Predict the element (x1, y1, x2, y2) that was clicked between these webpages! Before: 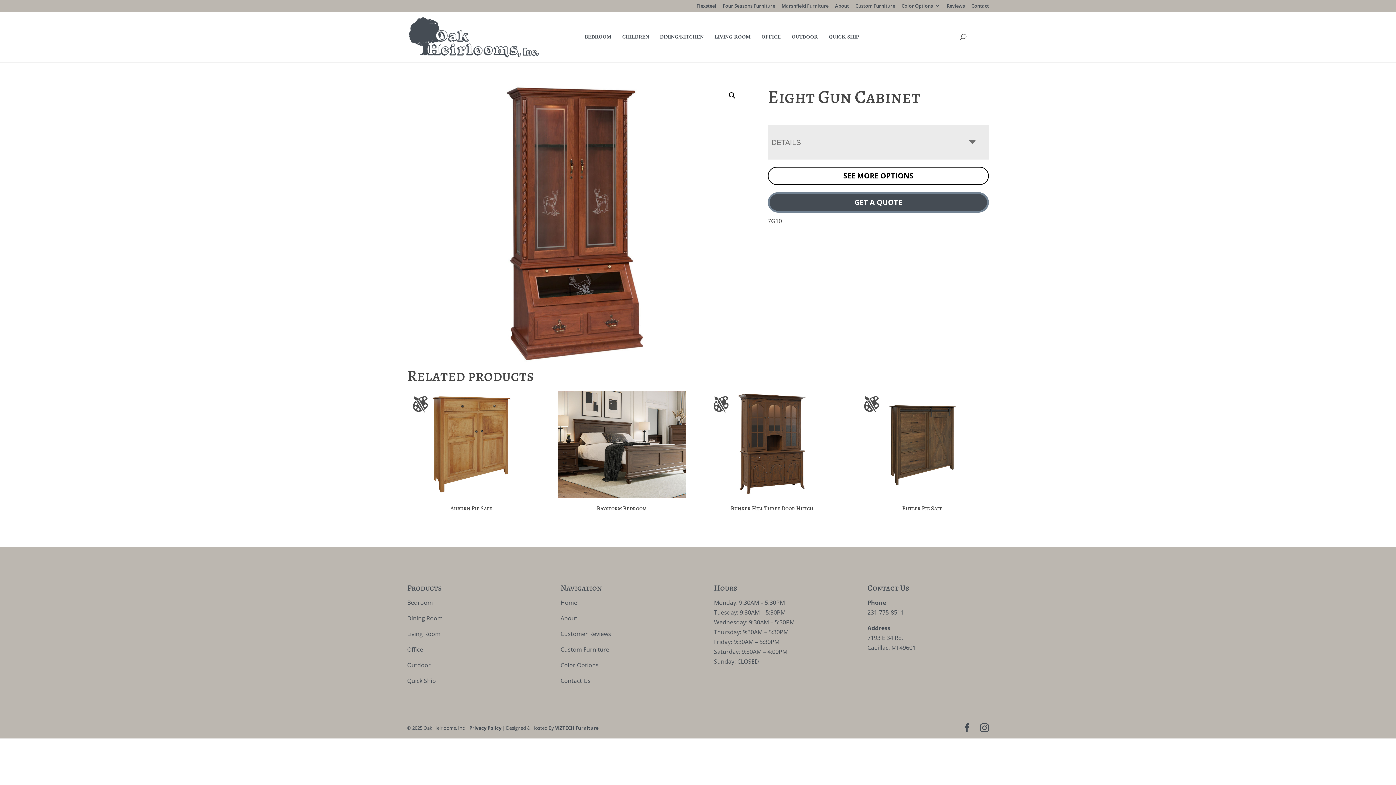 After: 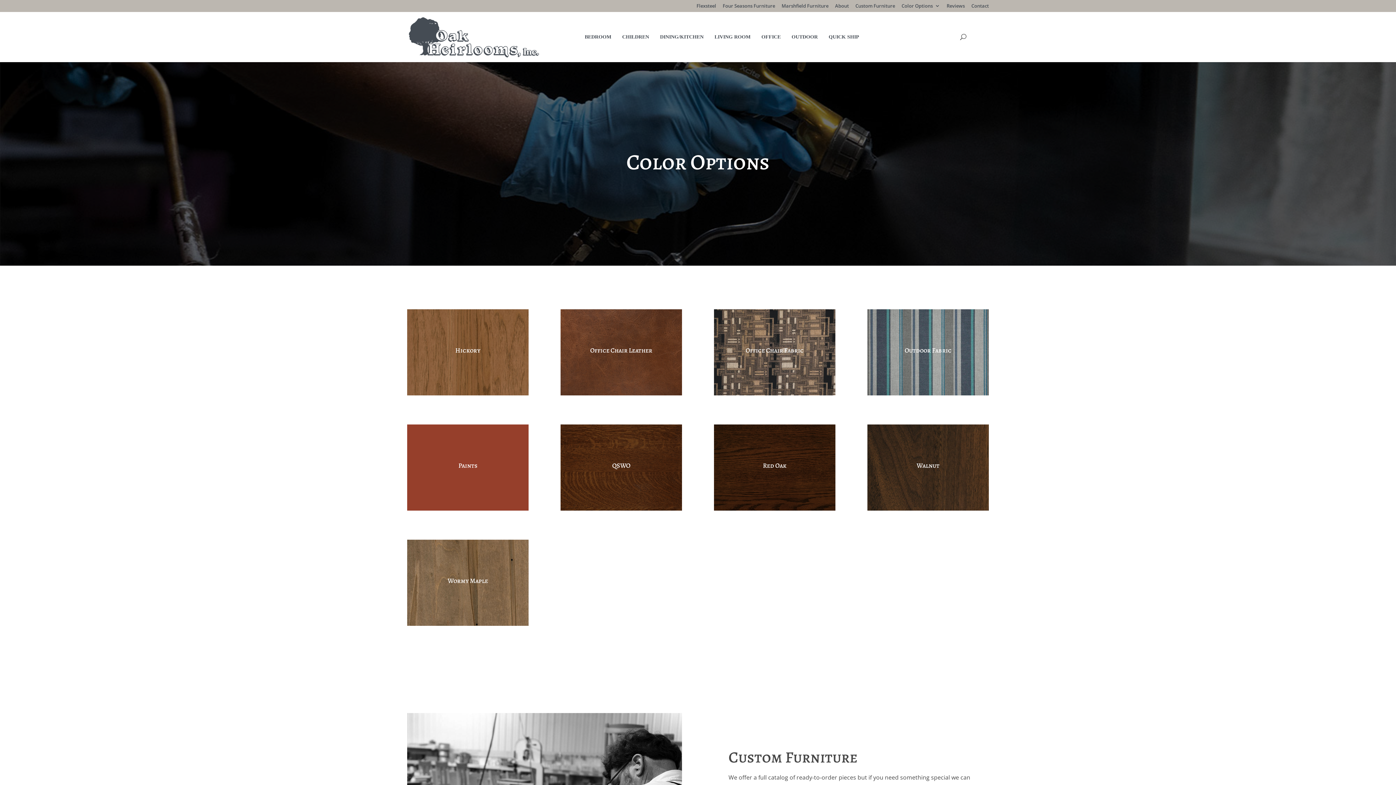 Action: bbox: (768, 166, 989, 184) label: SEE MORE OPTIONS